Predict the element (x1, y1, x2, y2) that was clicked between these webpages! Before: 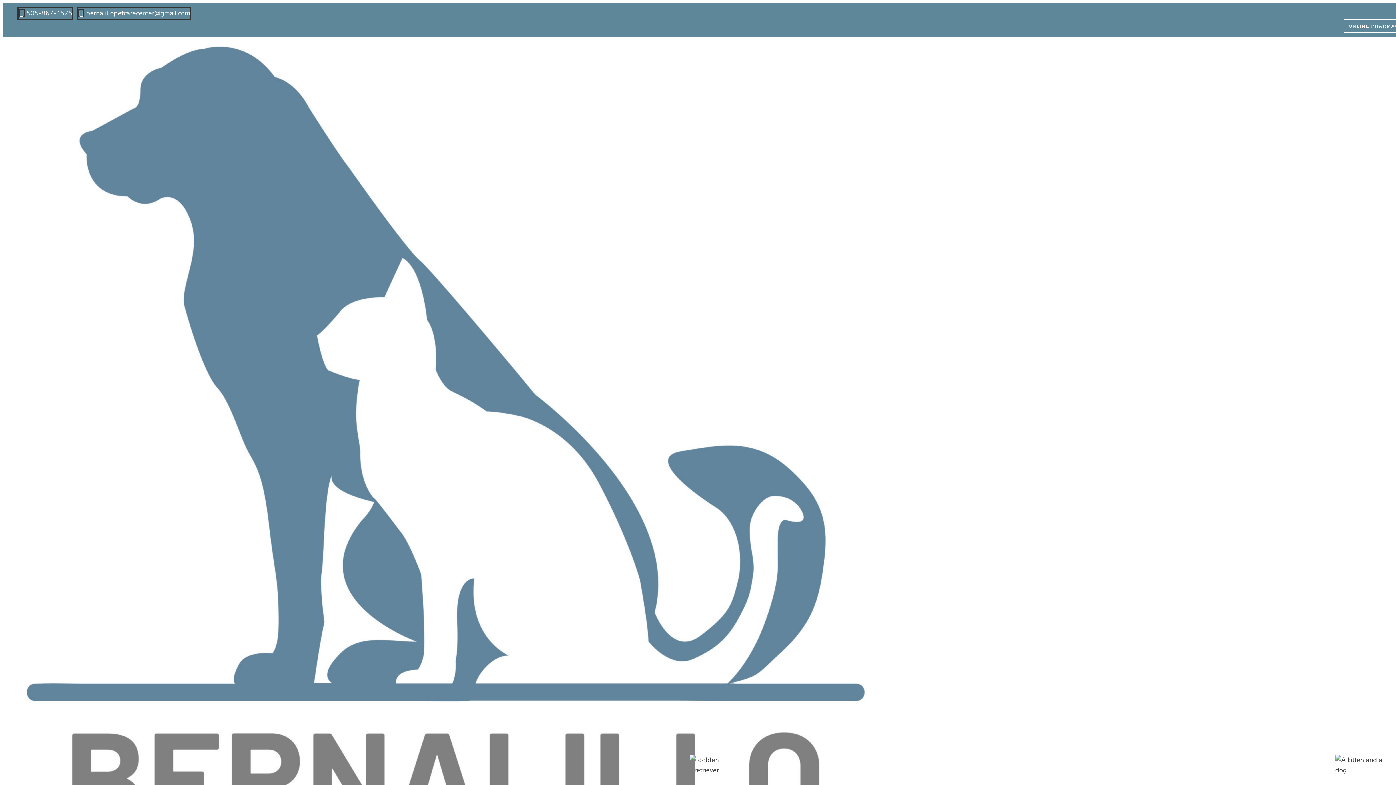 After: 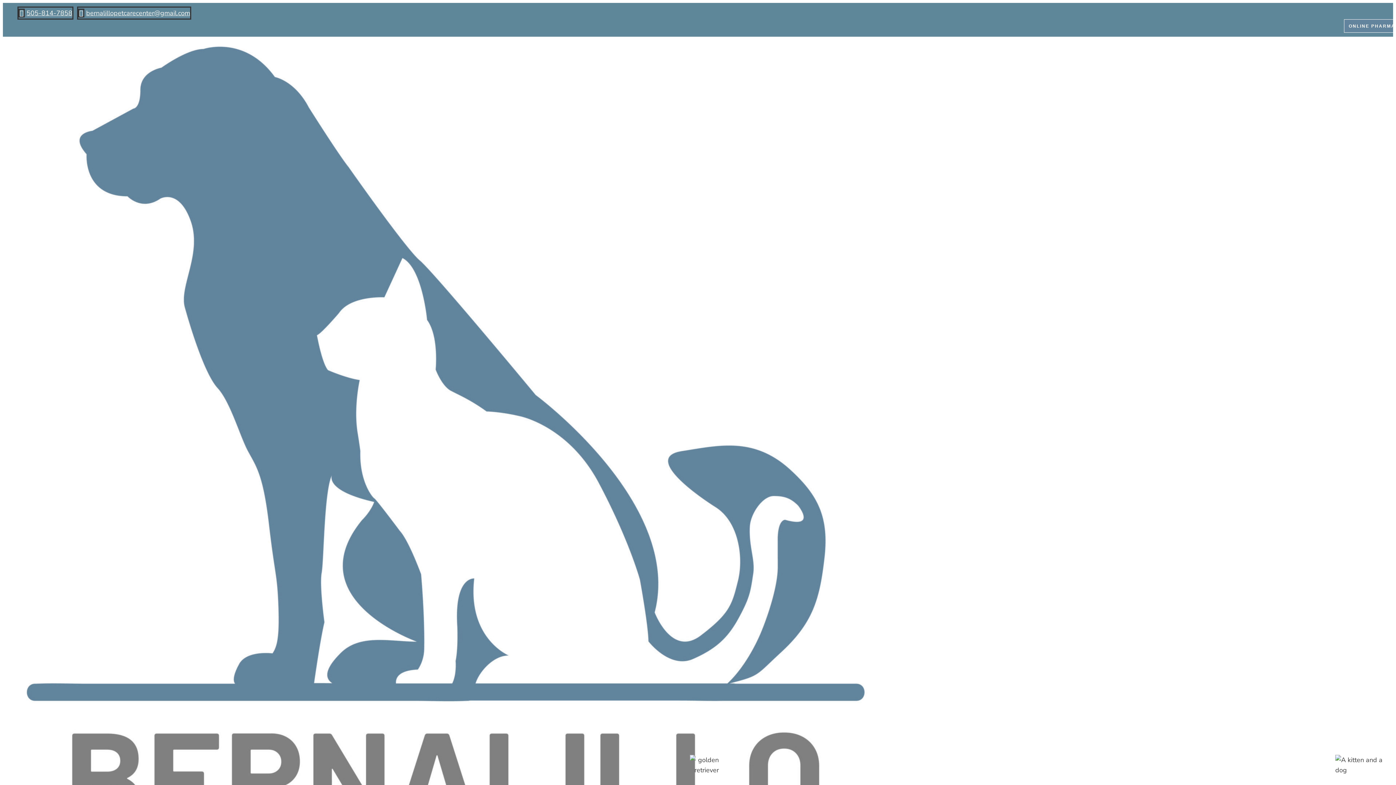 Action: bbox: (1344, 19, 1407, 32) label: ONLINE PHARMACY